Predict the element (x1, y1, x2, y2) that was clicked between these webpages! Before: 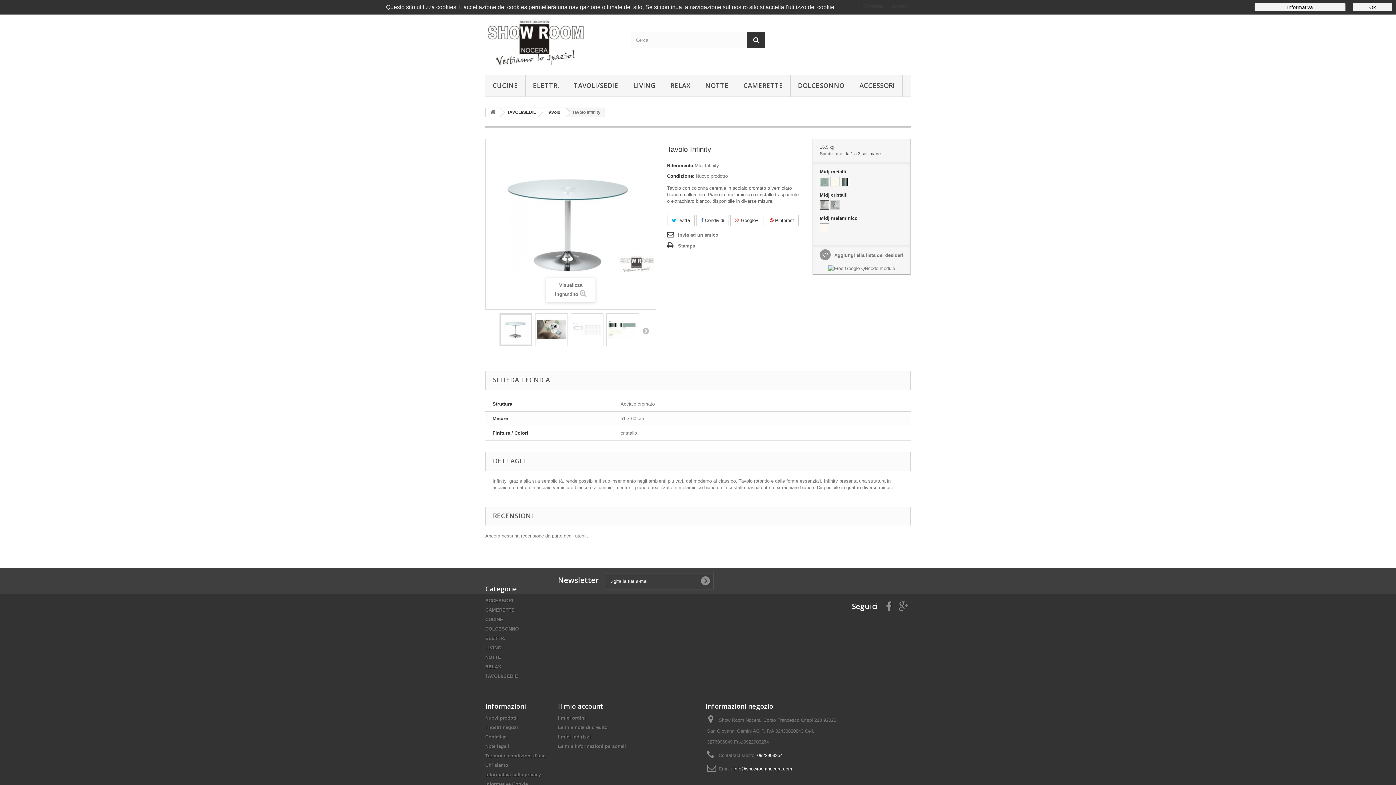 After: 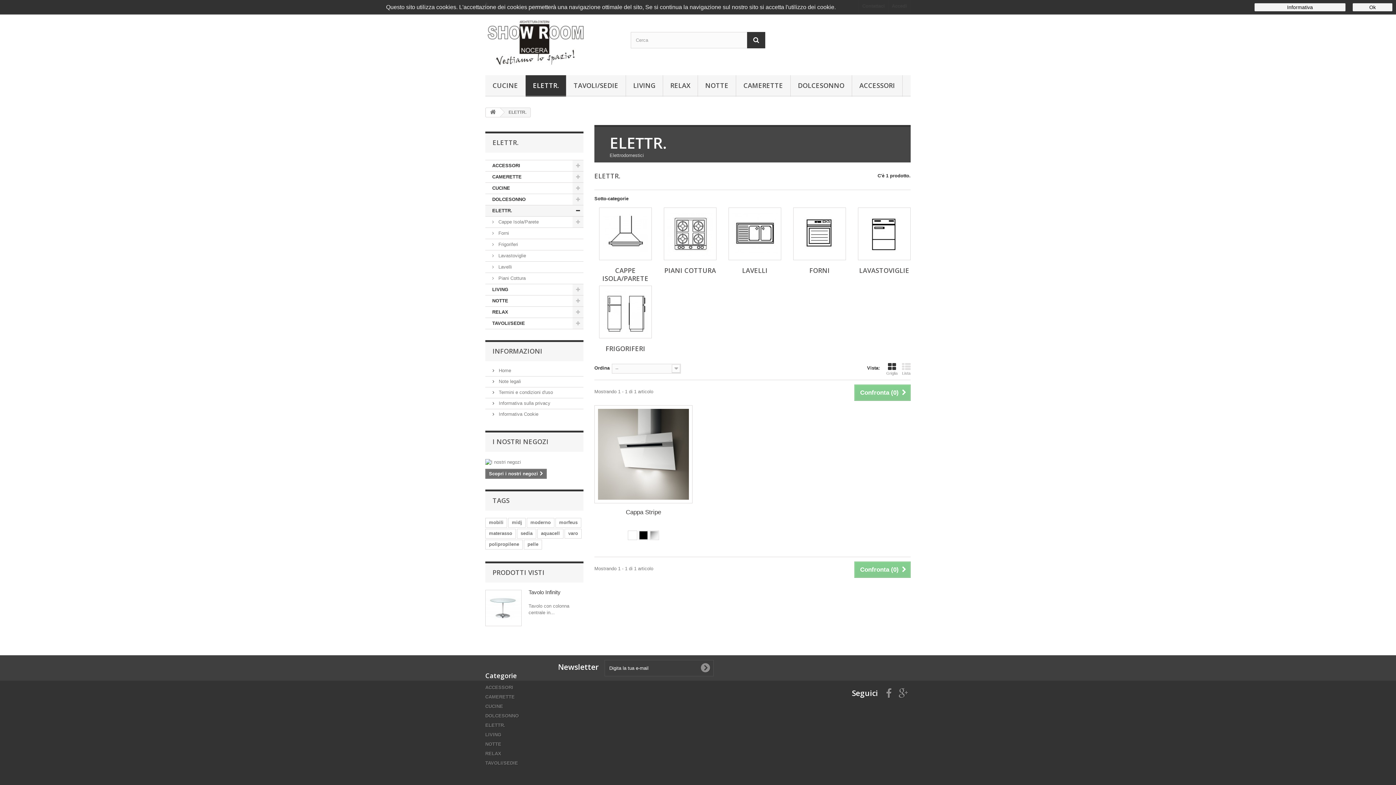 Action: bbox: (525, 75, 566, 96) label: ELETTR.